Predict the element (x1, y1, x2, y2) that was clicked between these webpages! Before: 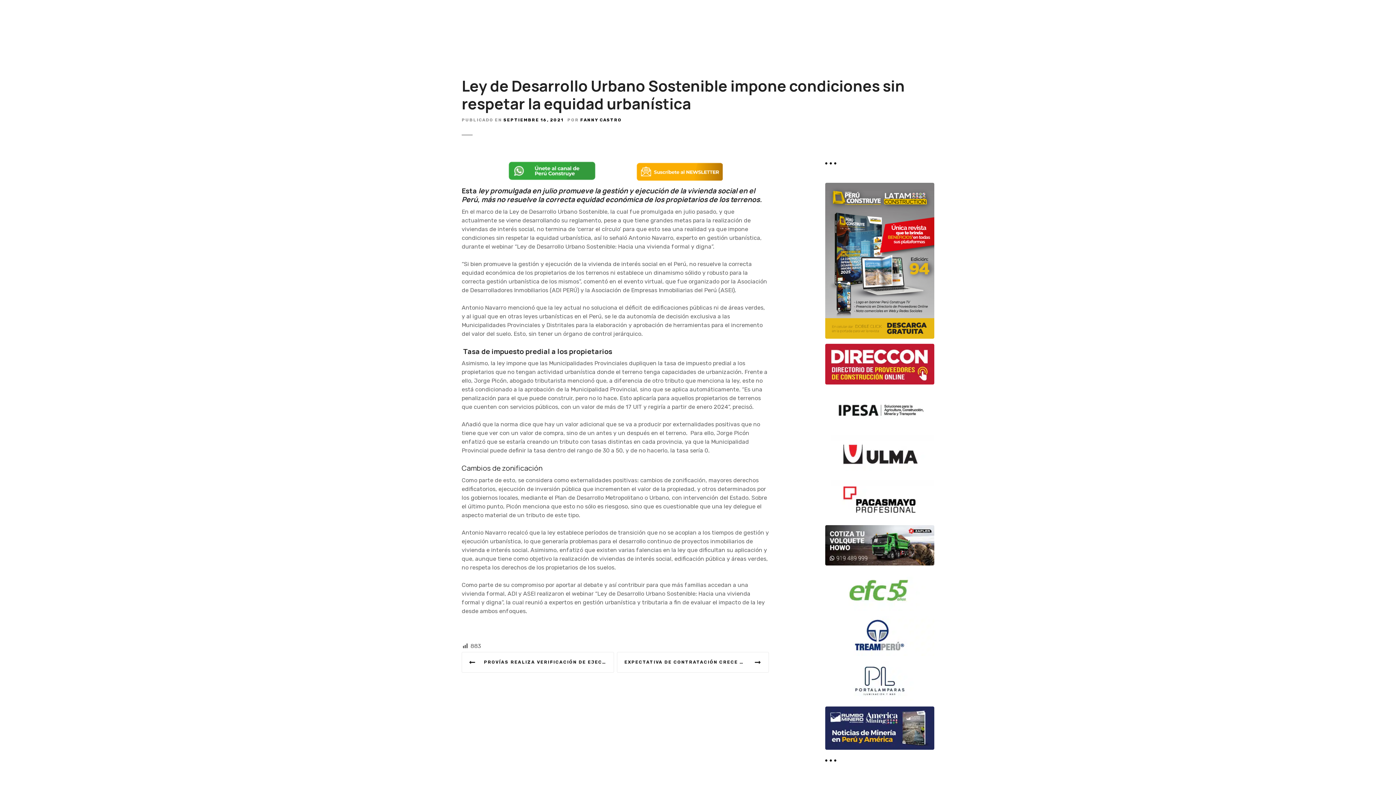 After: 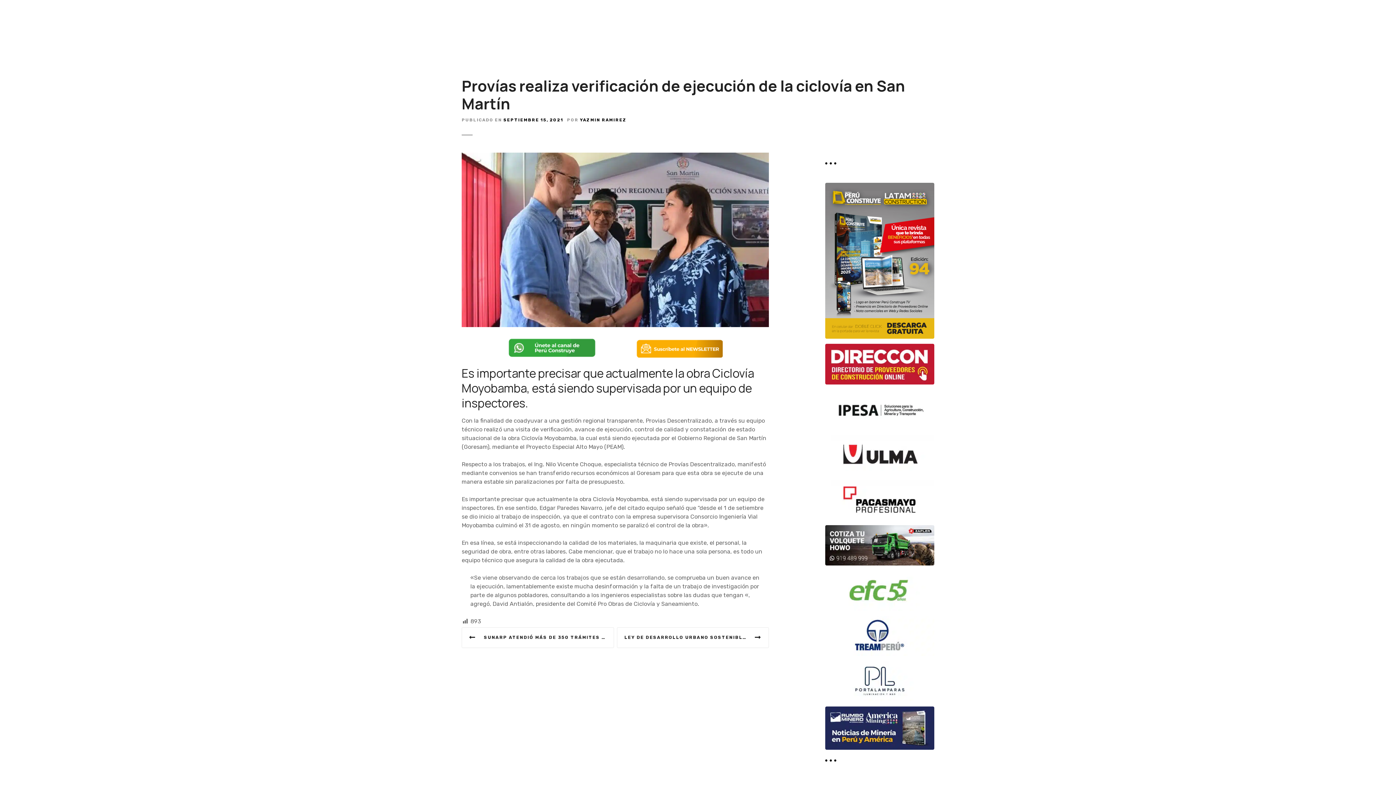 Action: label: PROVÍAS REALIZA VERIFICACIÓN DE EJECUCIÓN DE LA CICLOVÍA EN SAN MARTÍN bbox: (461, 652, 614, 673)